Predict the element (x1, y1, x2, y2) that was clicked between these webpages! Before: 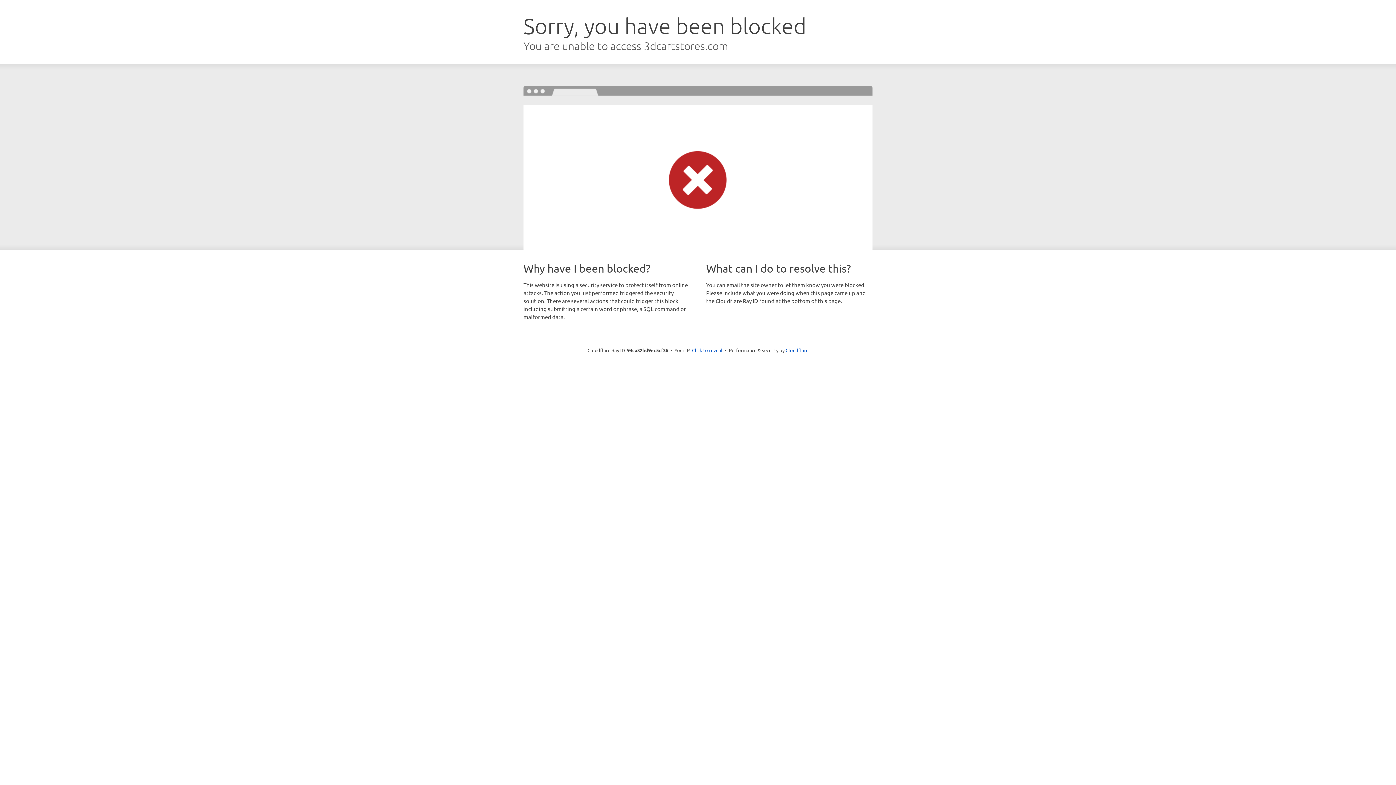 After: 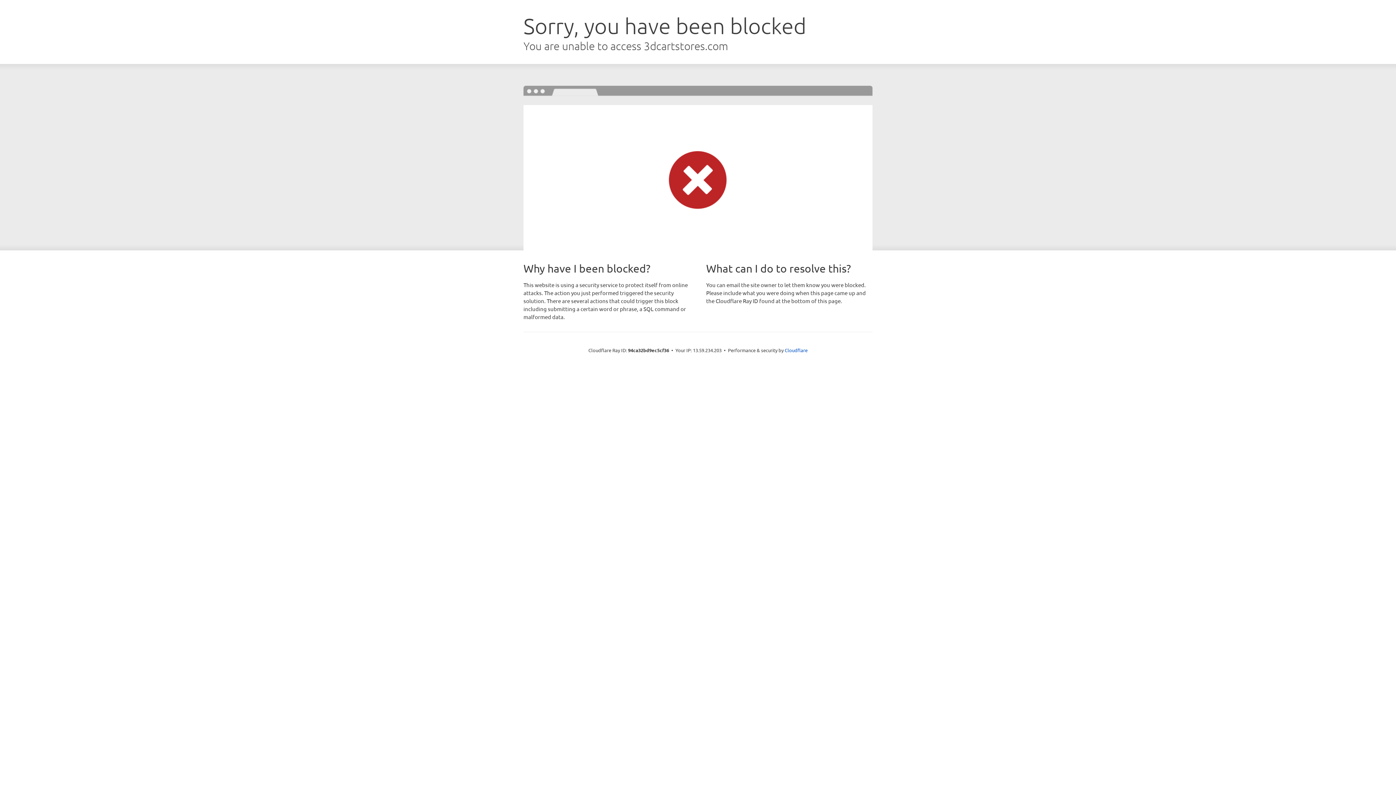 Action: label: Click to reveal bbox: (692, 346, 722, 353)